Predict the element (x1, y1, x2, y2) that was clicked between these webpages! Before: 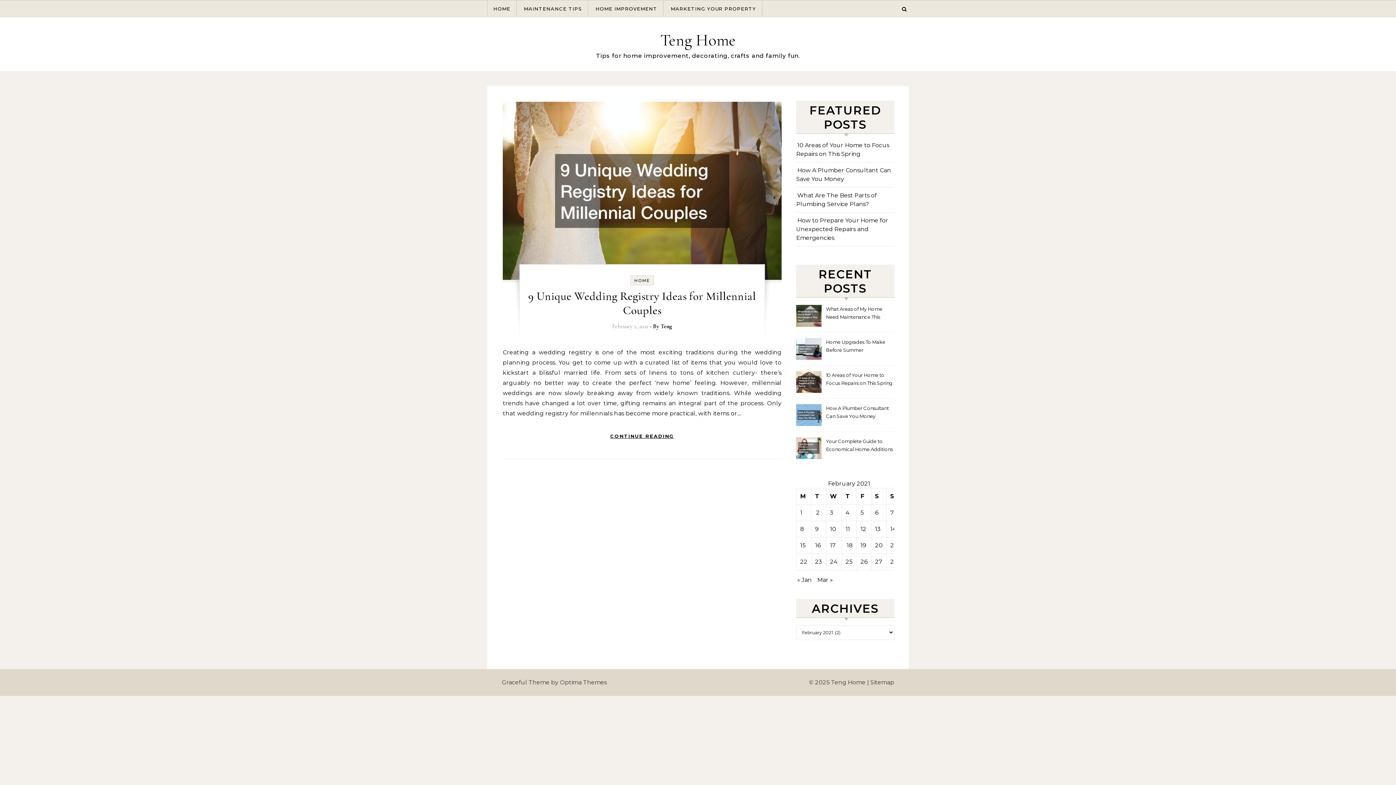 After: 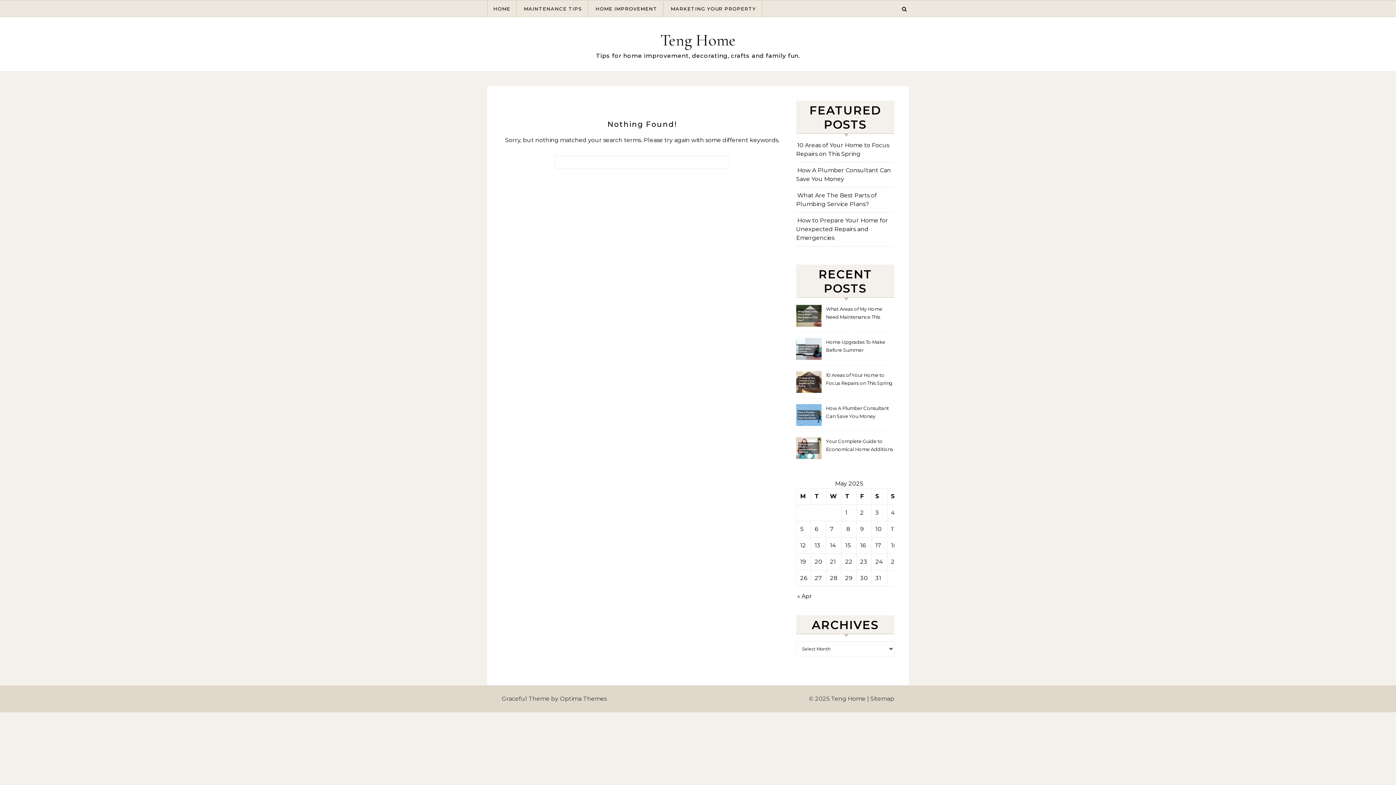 Action: label: MAINTENANCE TIPS bbox: (518, 0, 588, 16)